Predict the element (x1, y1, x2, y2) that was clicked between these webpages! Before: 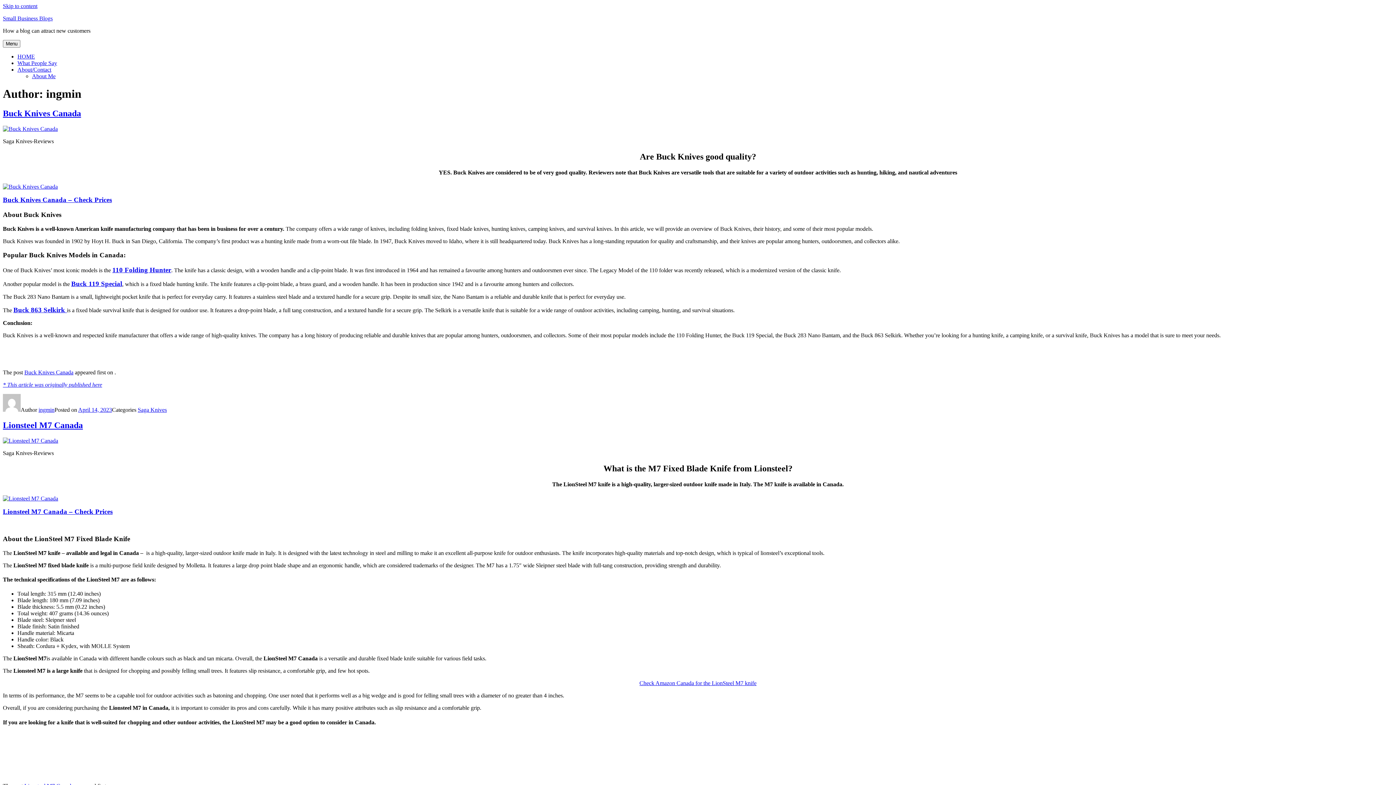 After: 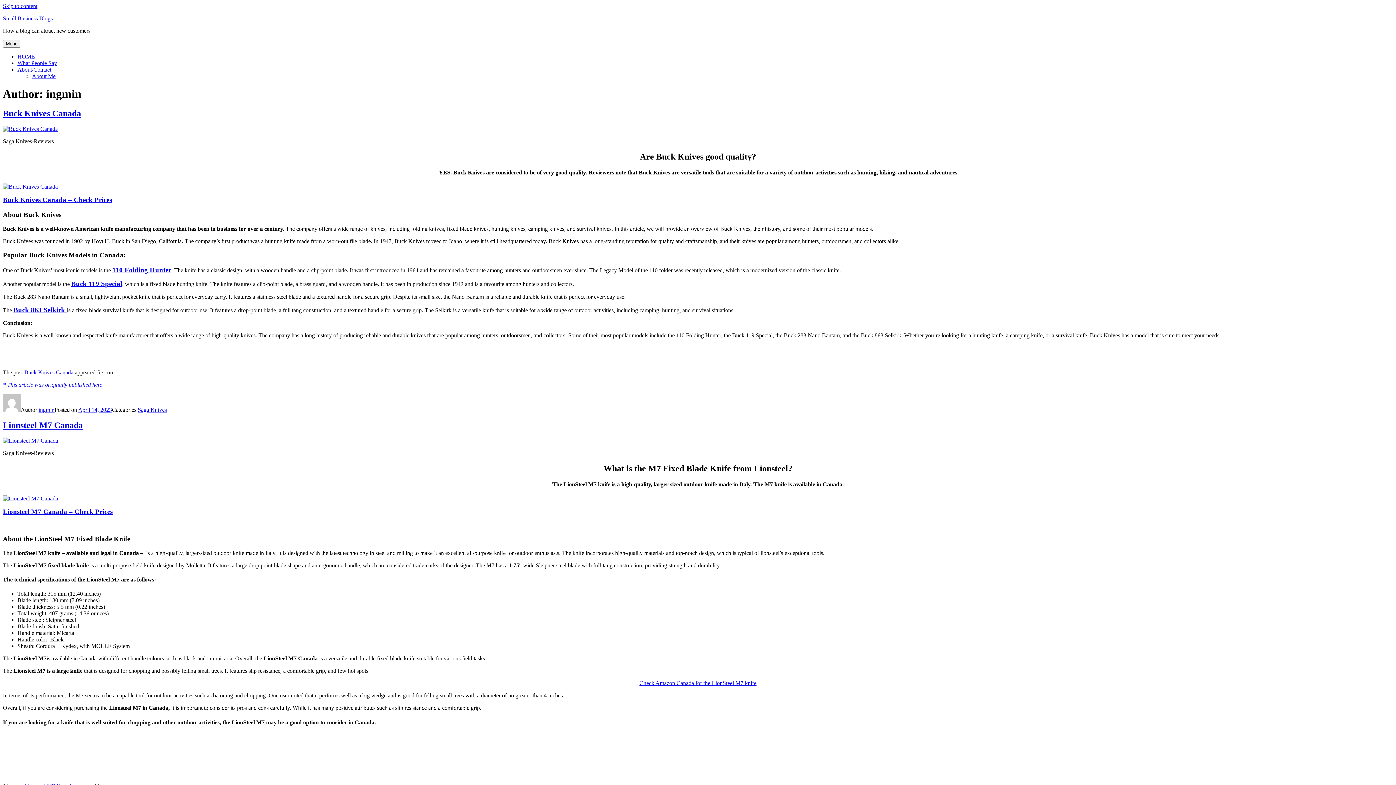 Action: bbox: (71, 281, 122, 287) label: Buck 119 Special